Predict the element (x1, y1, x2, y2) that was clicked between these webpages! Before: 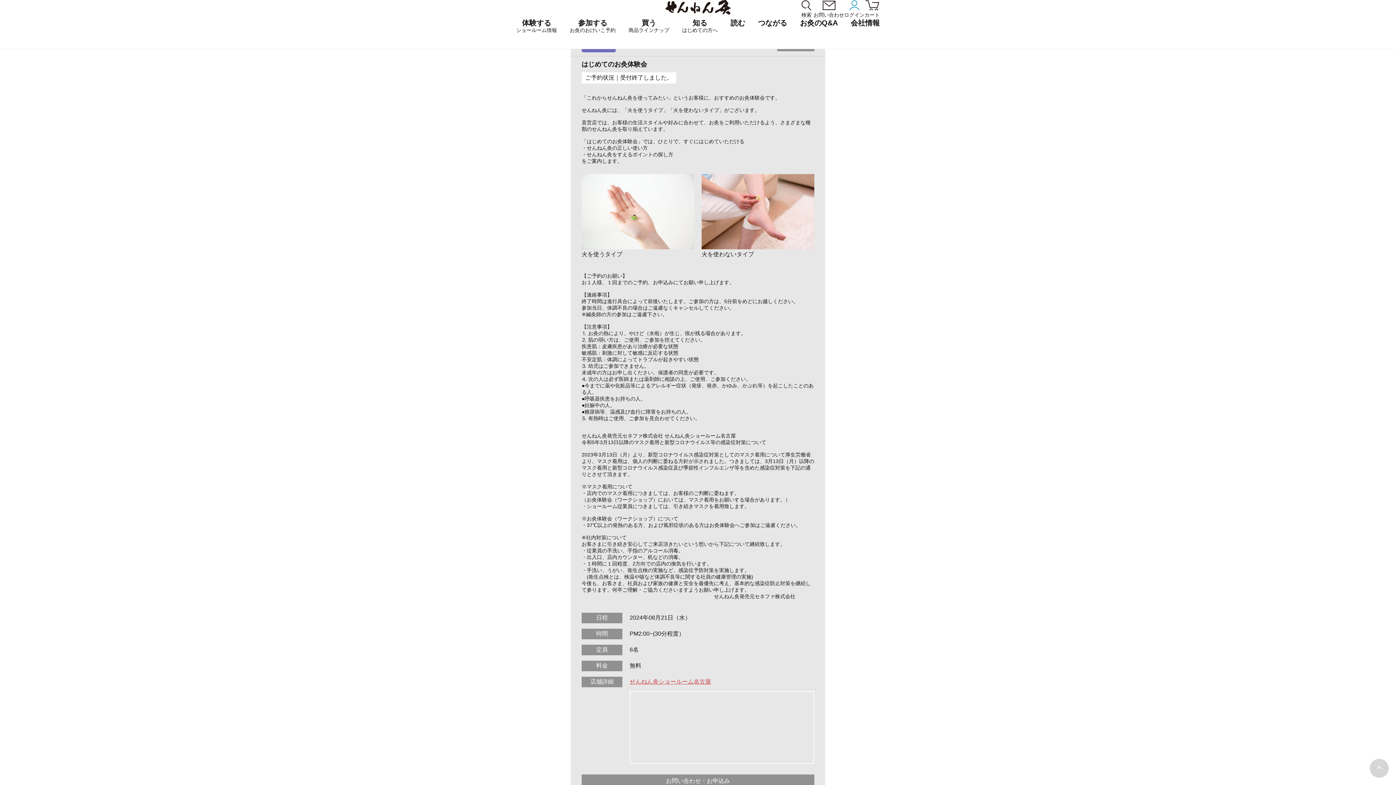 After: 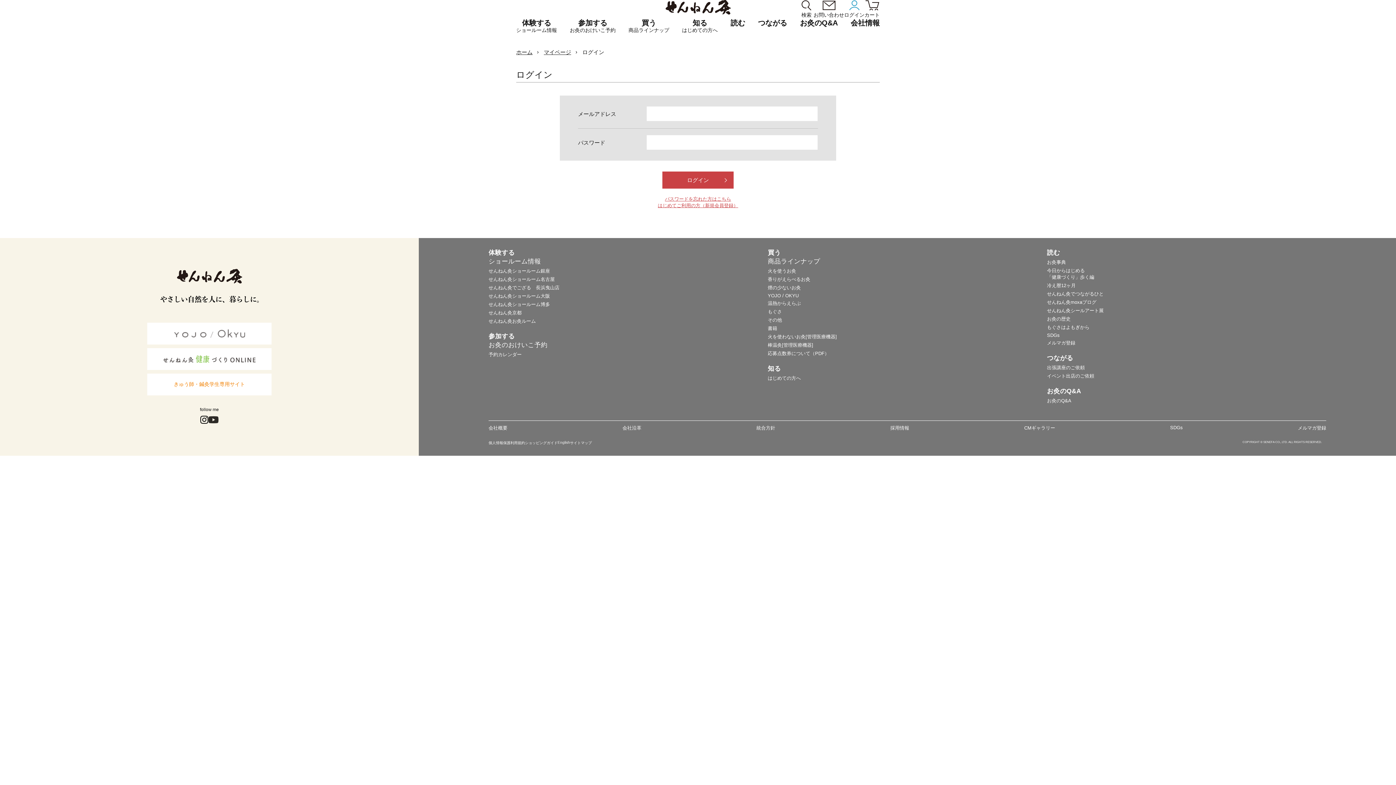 Action: bbox: (844, 0, 864, 18) label: ログイン